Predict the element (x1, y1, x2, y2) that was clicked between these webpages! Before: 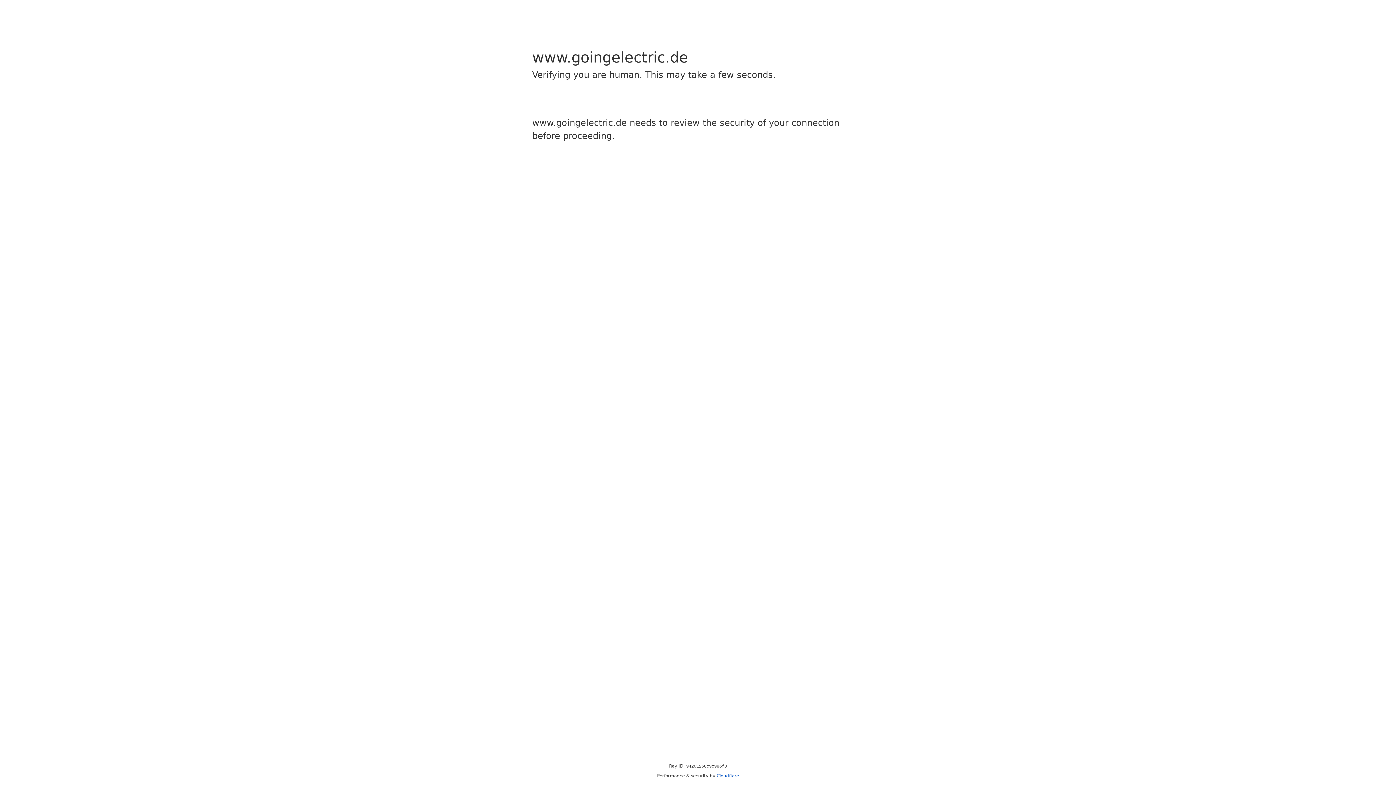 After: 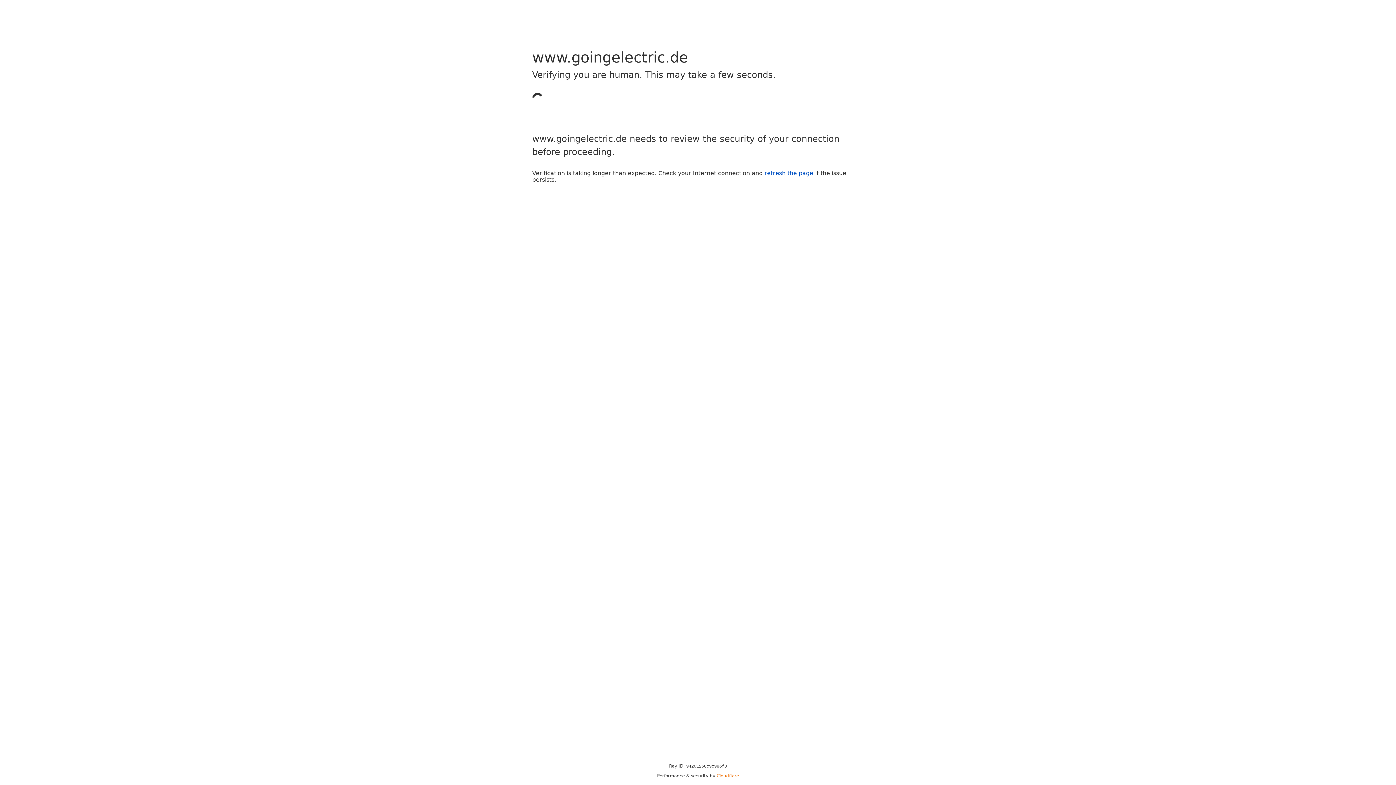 Action: bbox: (716, 773, 739, 778) label: Cloudflare